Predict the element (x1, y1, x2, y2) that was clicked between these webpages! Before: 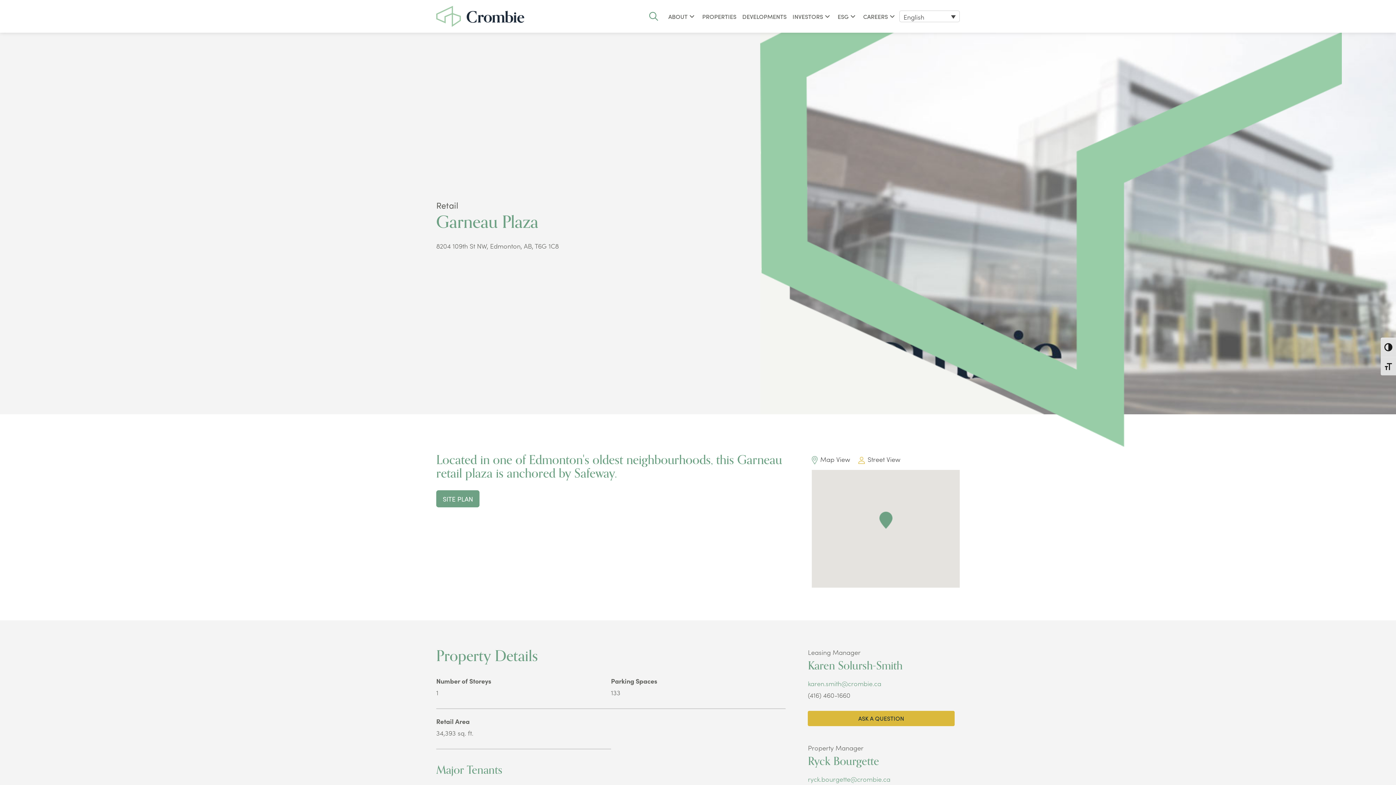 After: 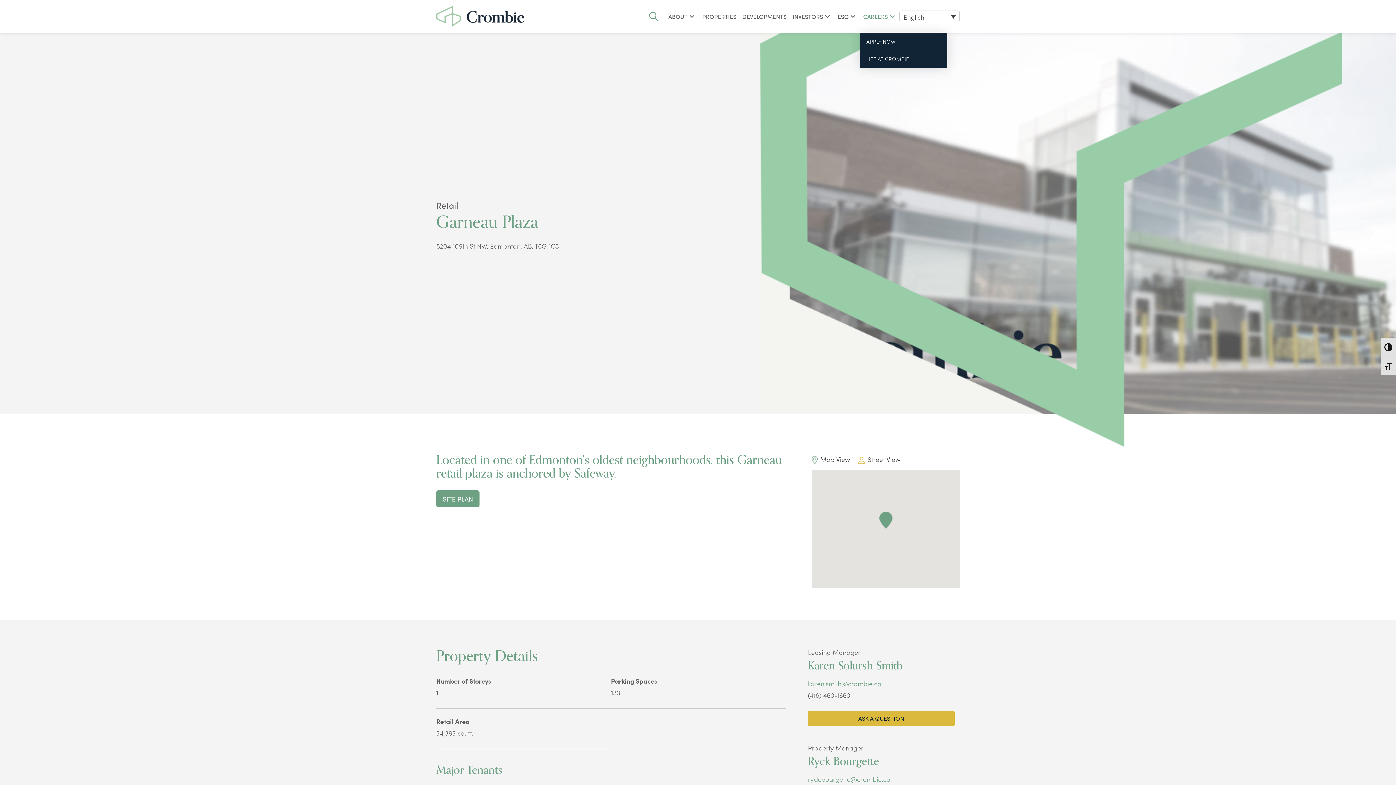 Action: bbox: (860, 0, 899, 32) label: CAREERS